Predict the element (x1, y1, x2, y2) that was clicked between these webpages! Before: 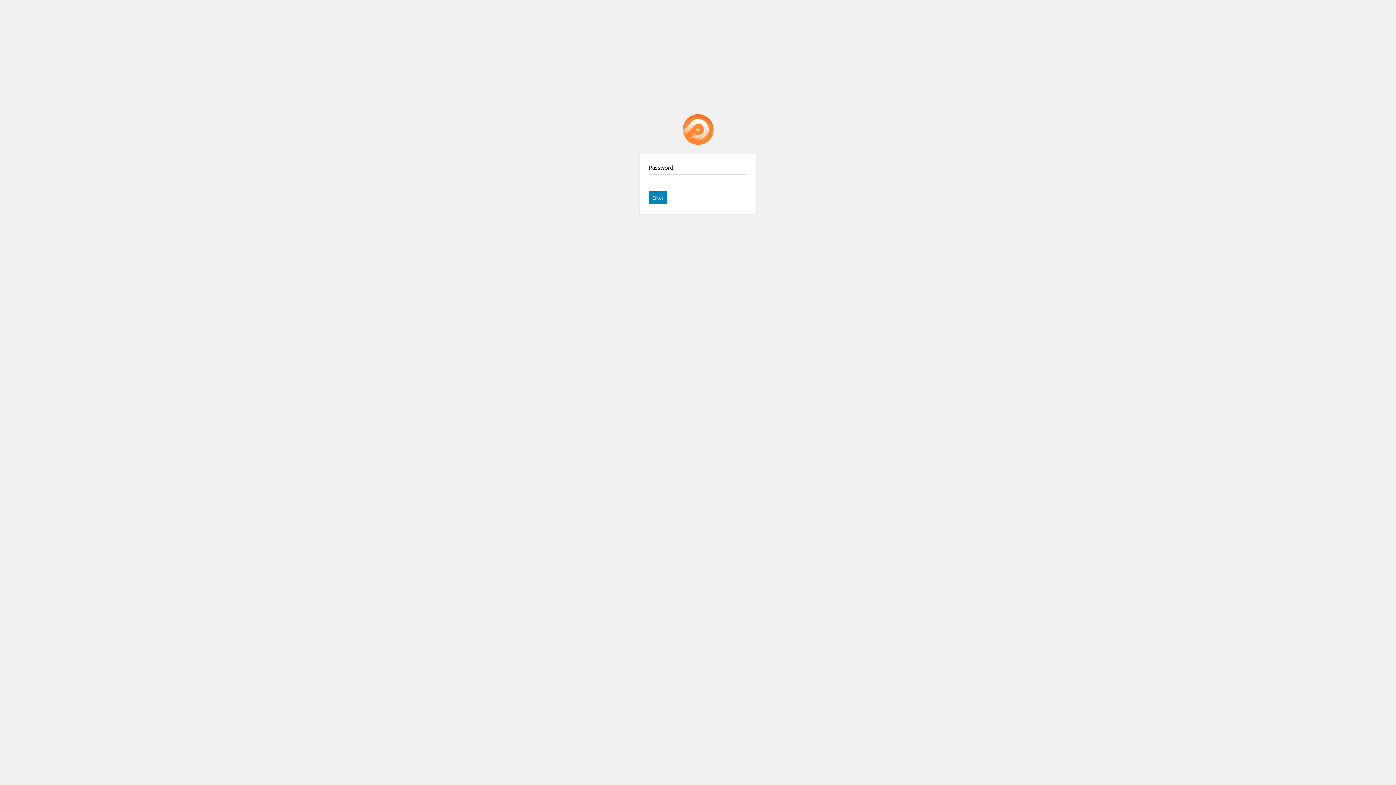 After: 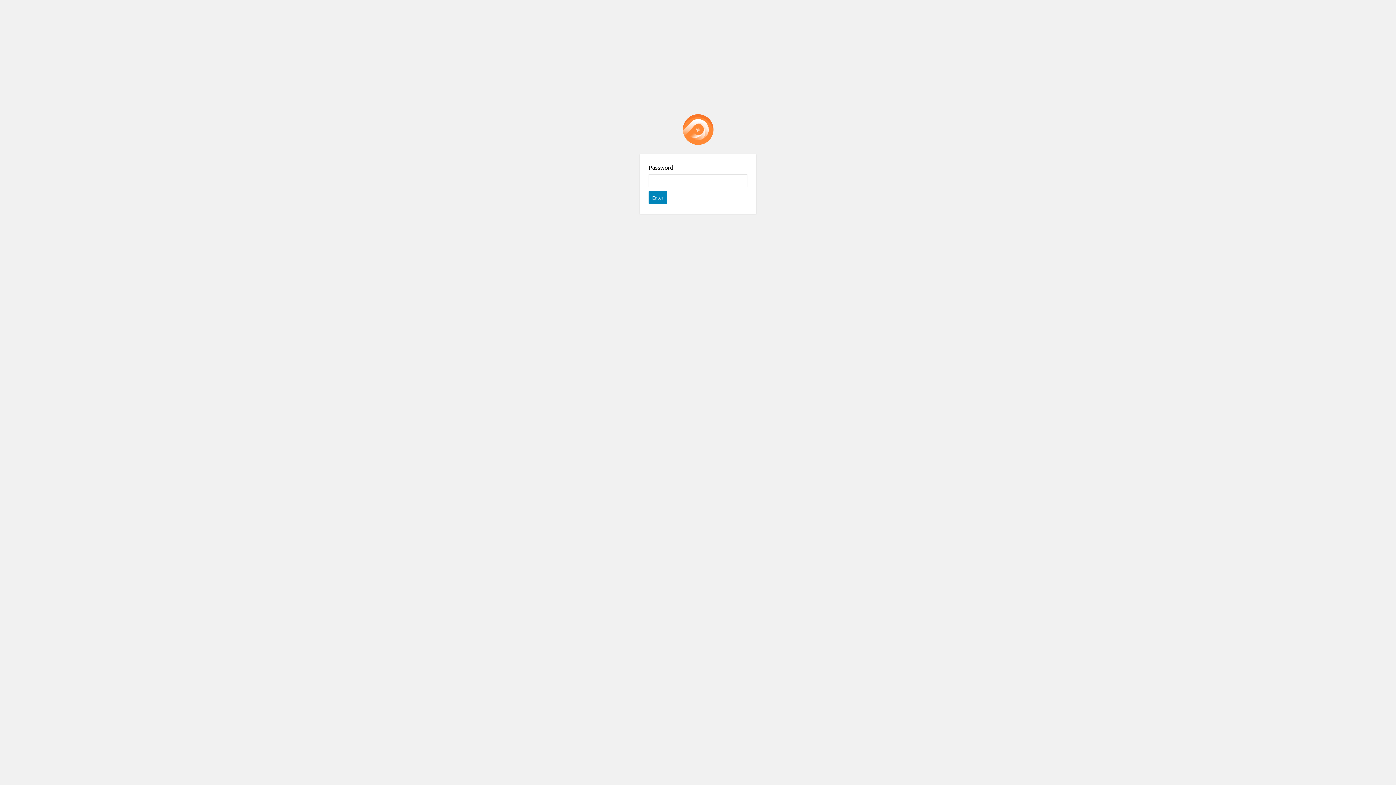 Action: label: Password Protect WordPress plugin bbox: (682, 114, 713, 145)